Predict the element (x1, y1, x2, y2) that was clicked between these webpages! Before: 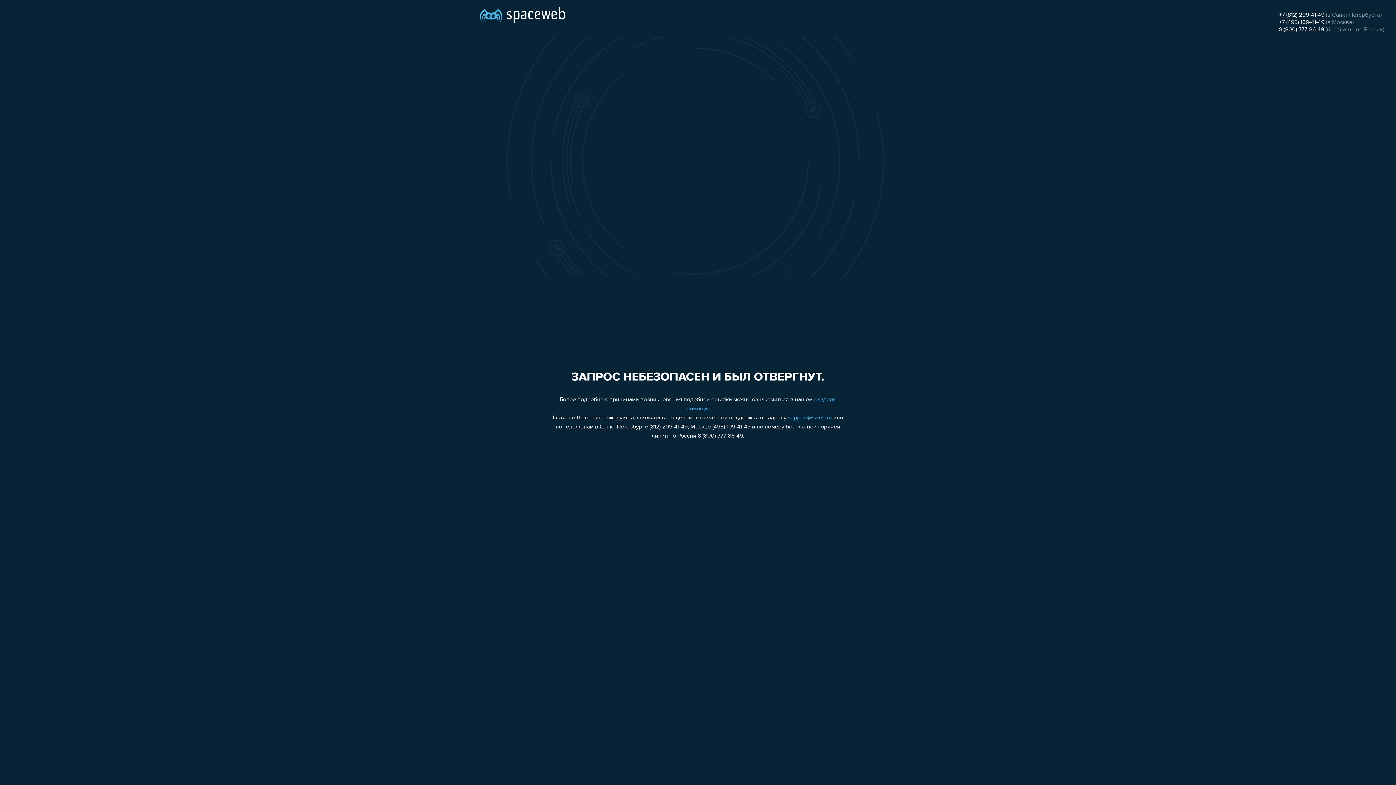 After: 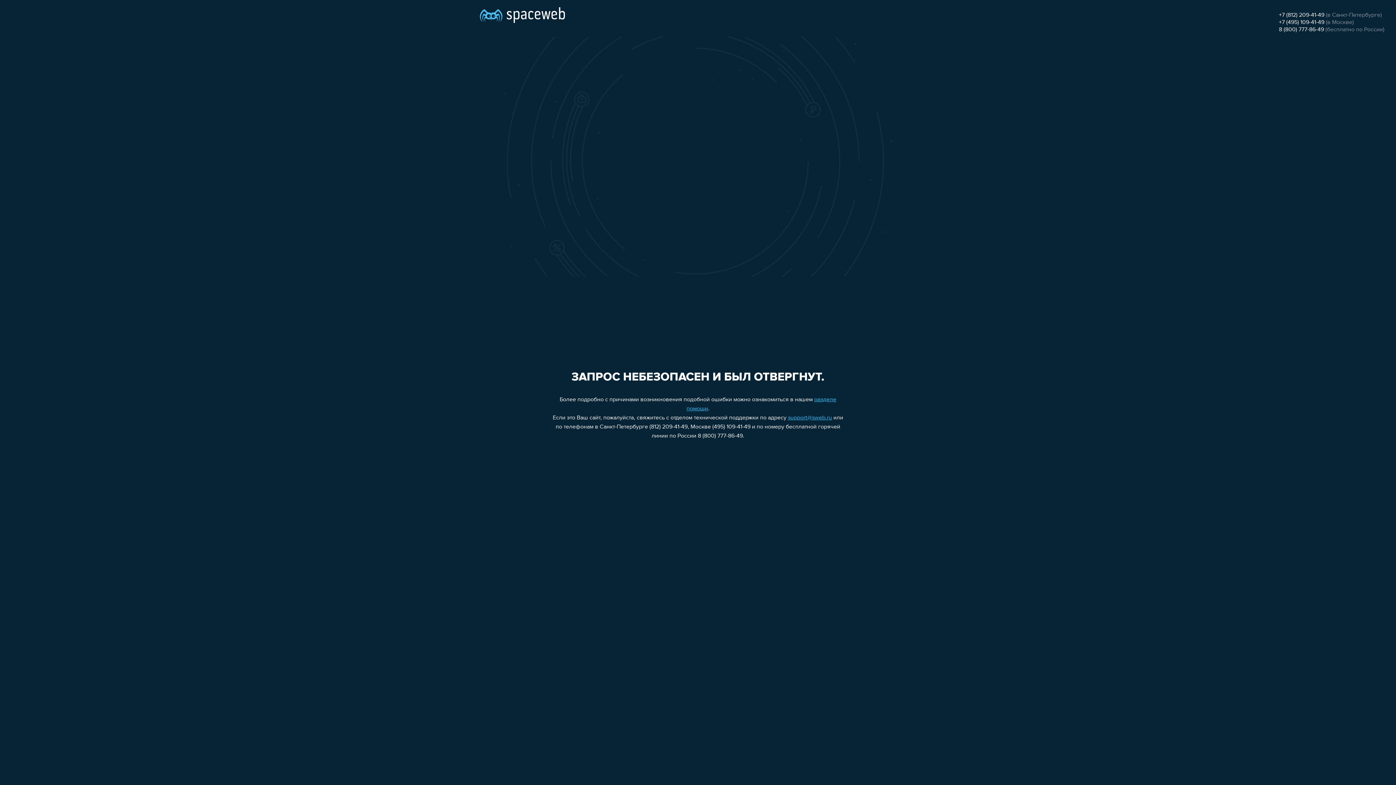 Action: bbox: (788, 415, 832, 421) label: support@sweb.ru